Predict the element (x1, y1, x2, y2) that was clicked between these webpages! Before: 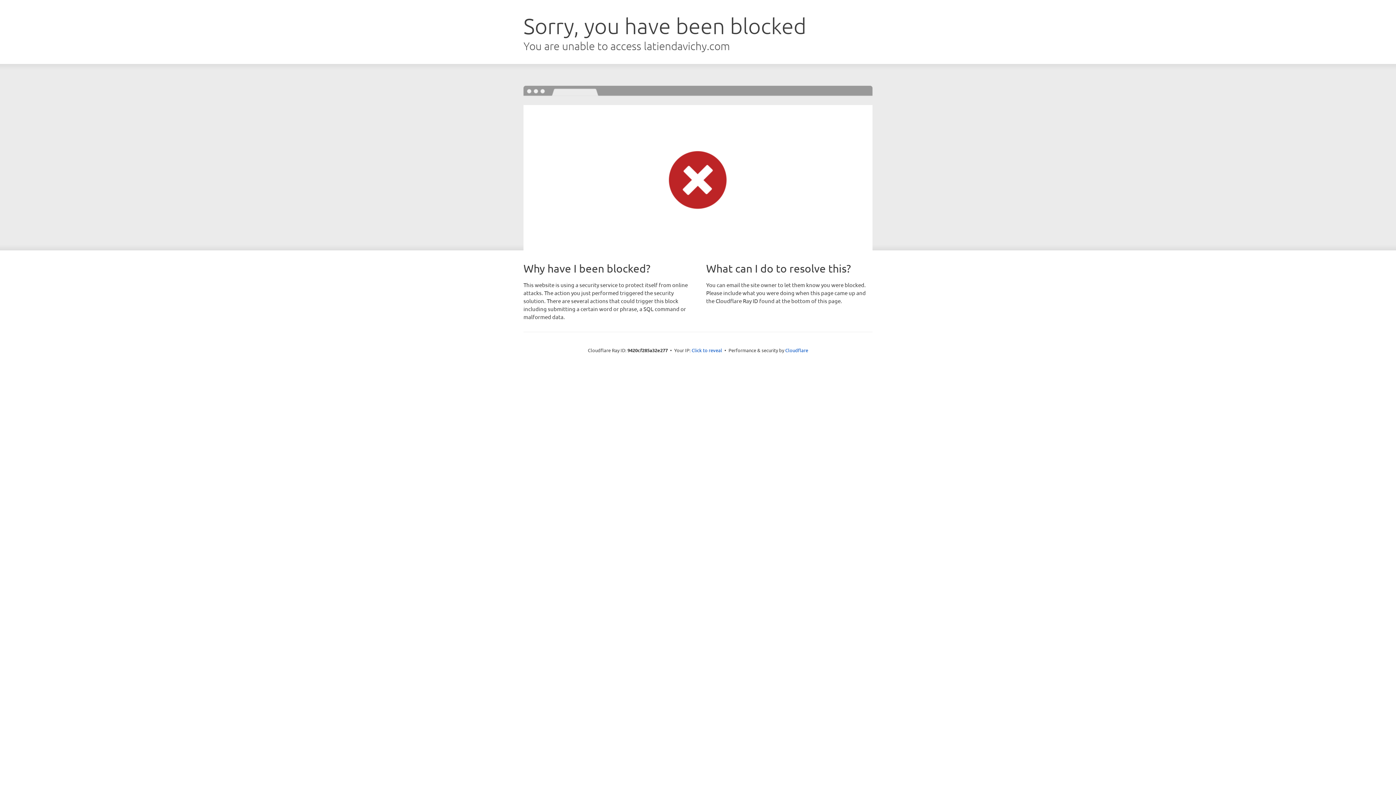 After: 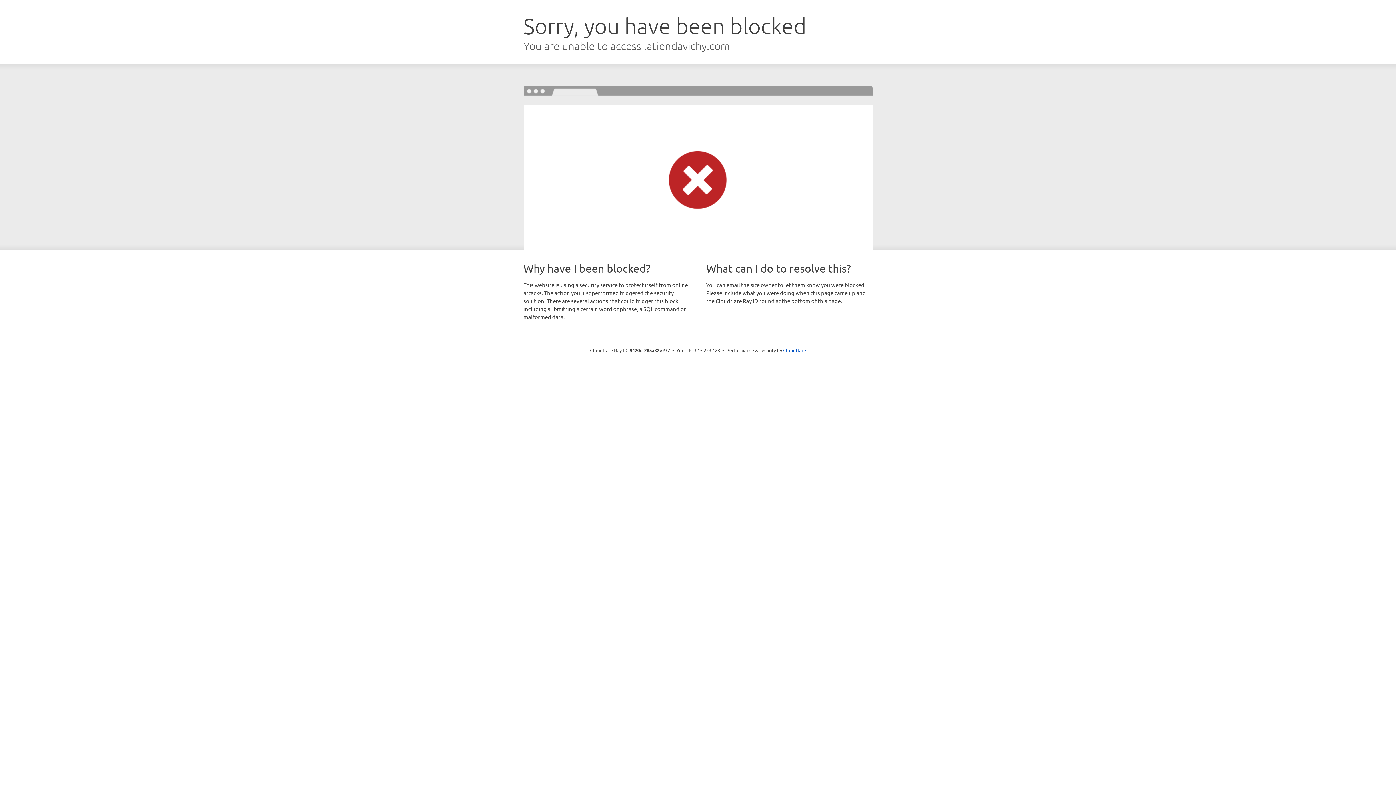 Action: label: Click to reveal bbox: (691, 346, 722, 353)